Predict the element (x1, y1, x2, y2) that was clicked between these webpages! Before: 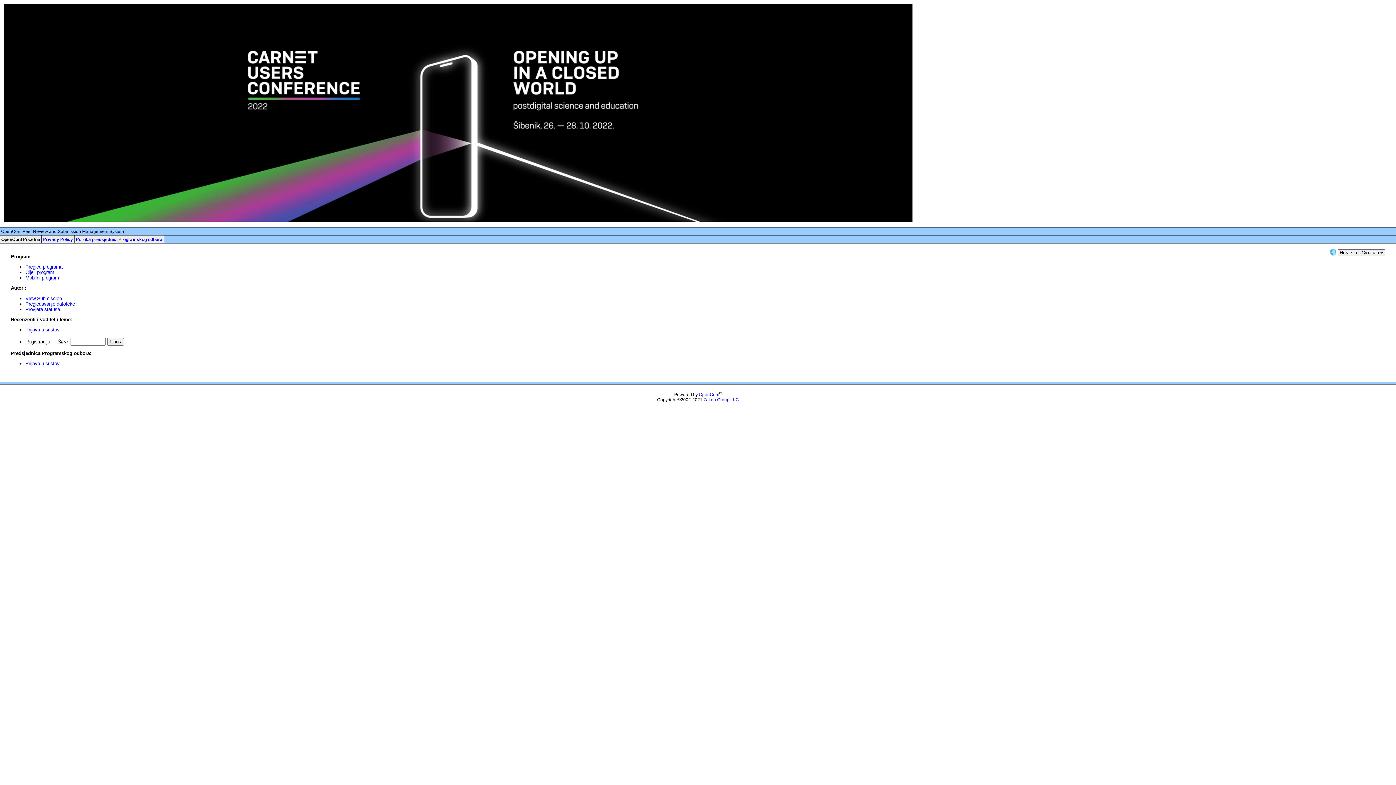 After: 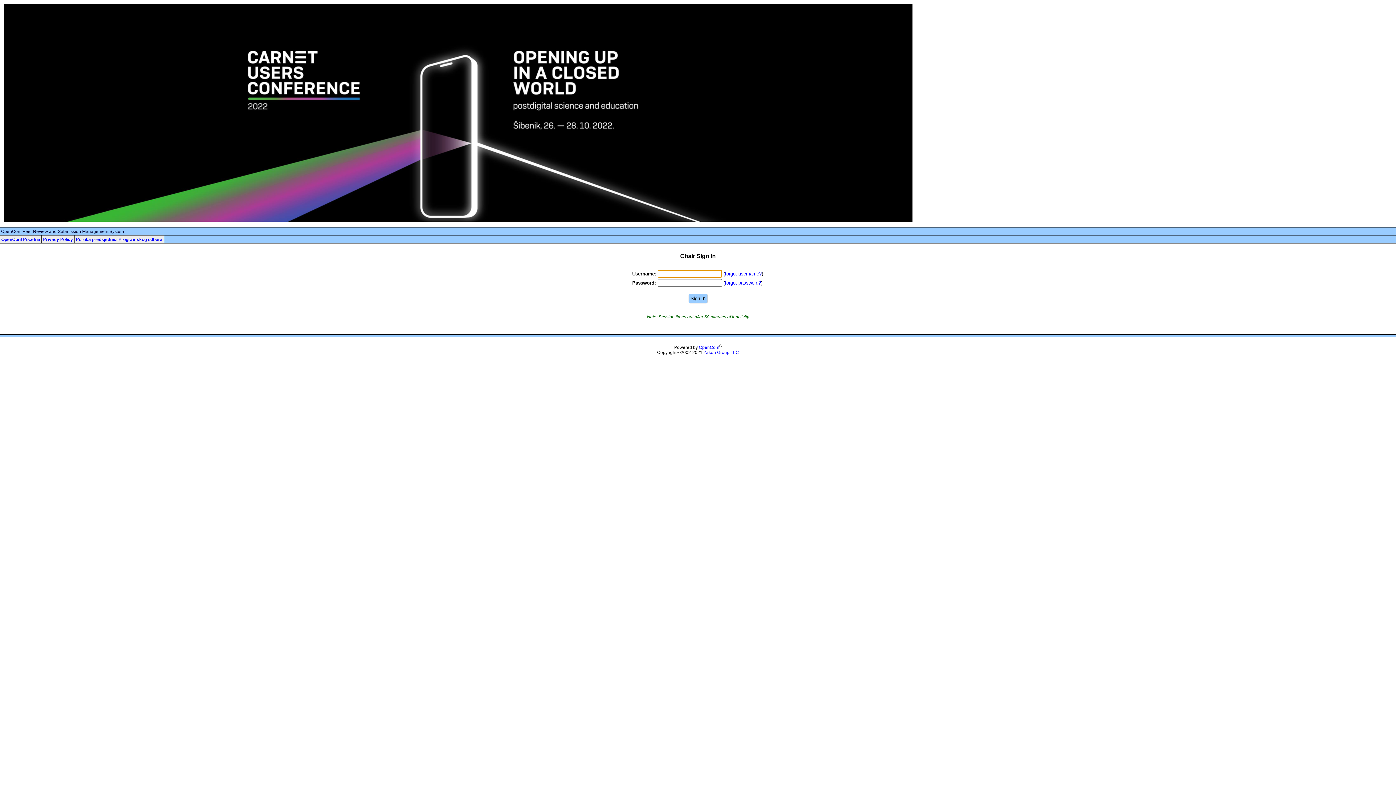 Action: label: Prijava u sustav bbox: (25, 361, 59, 366)